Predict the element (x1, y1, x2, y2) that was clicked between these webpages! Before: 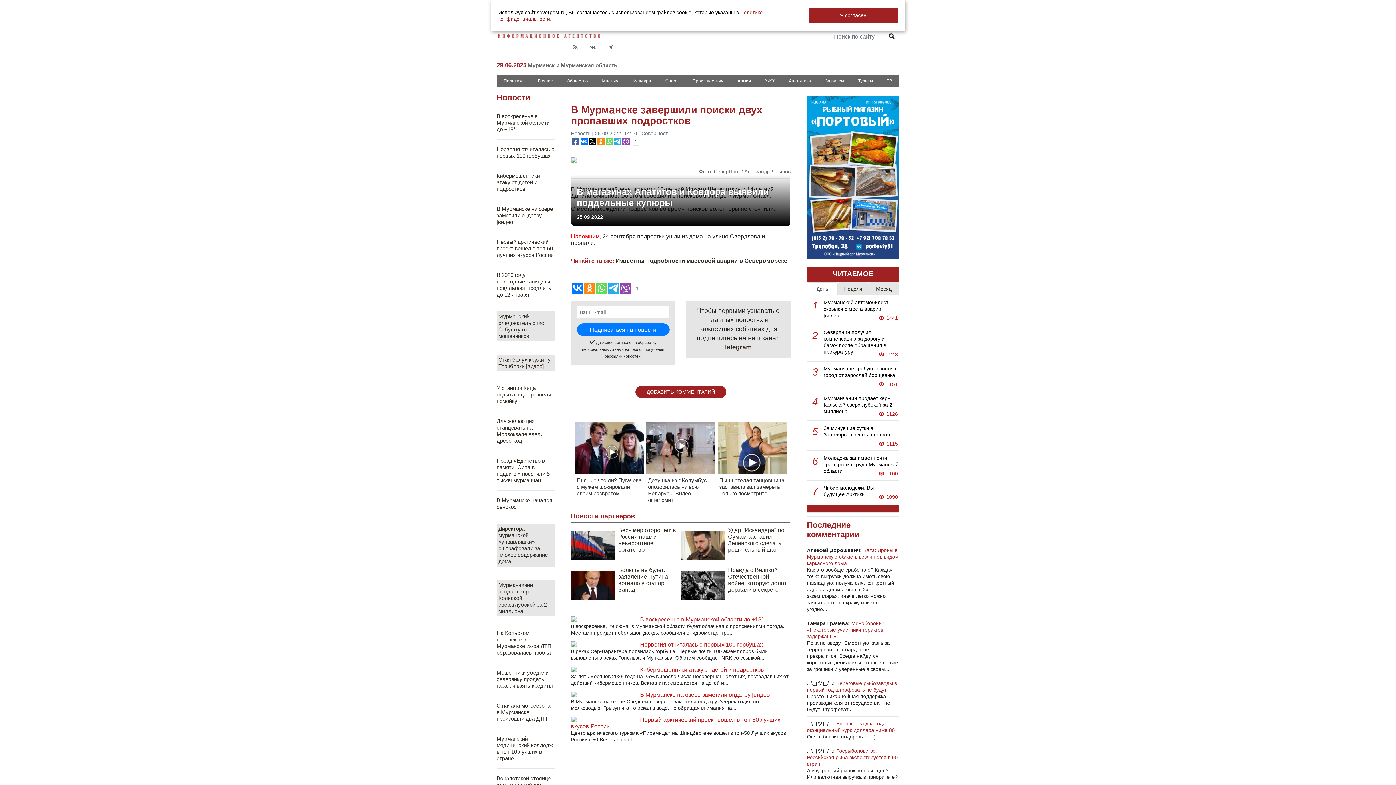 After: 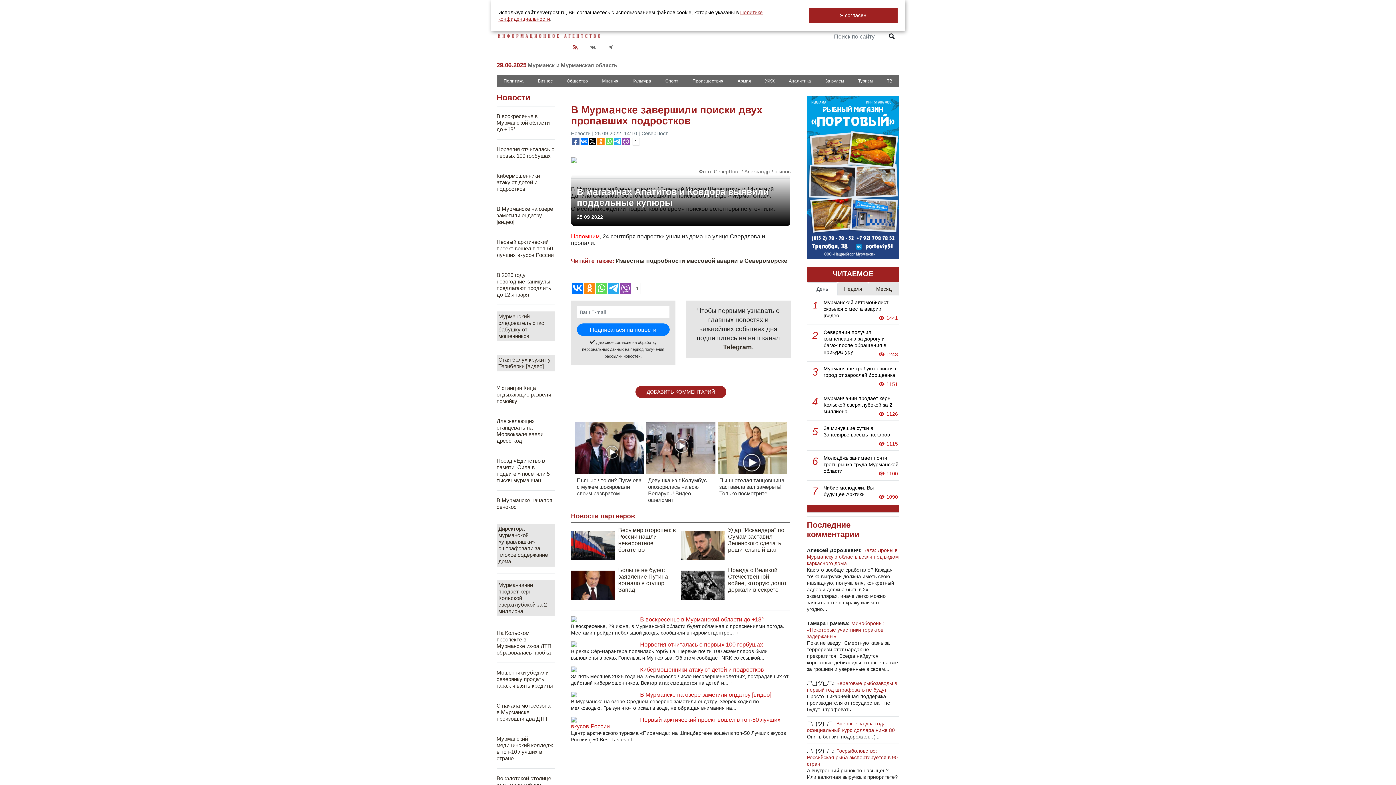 Action: bbox: (572, 38, 588, 56)